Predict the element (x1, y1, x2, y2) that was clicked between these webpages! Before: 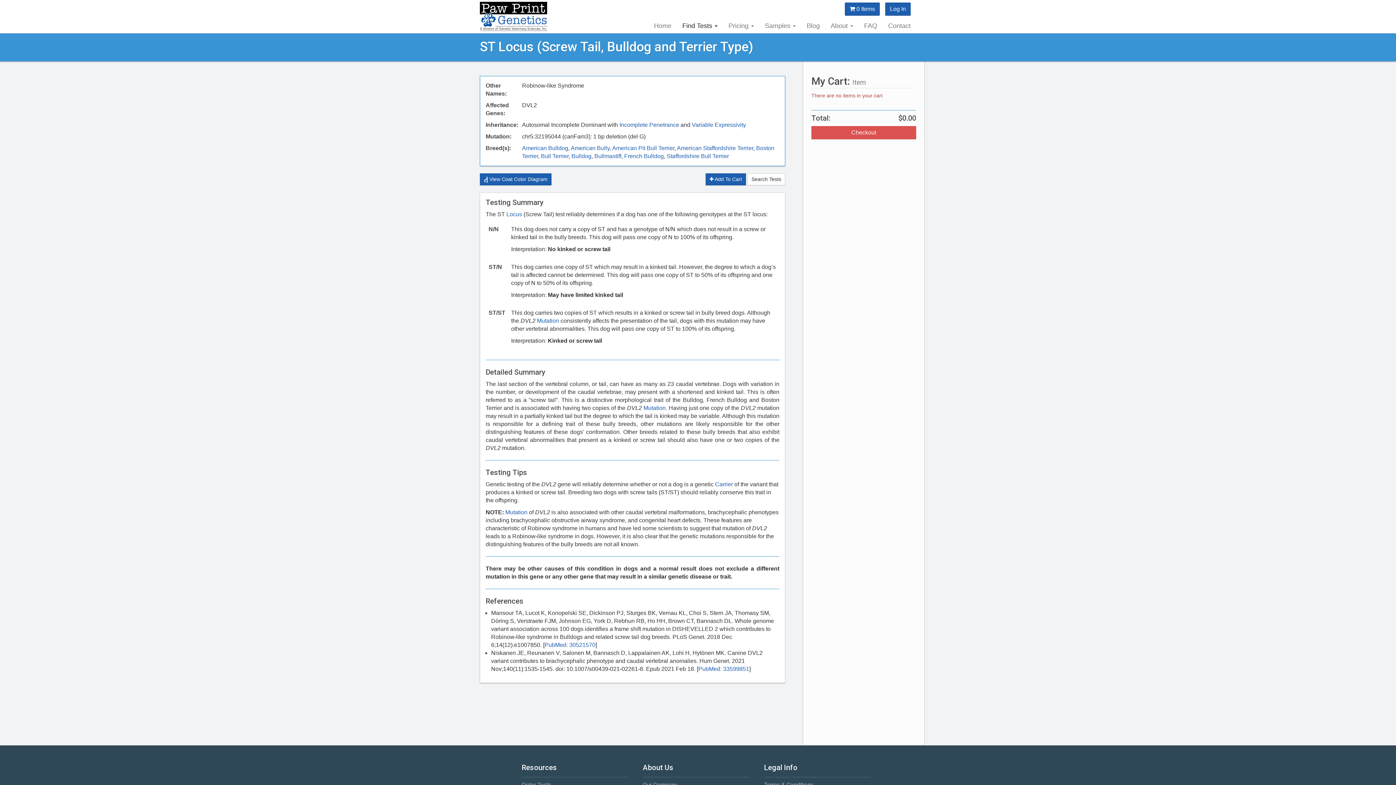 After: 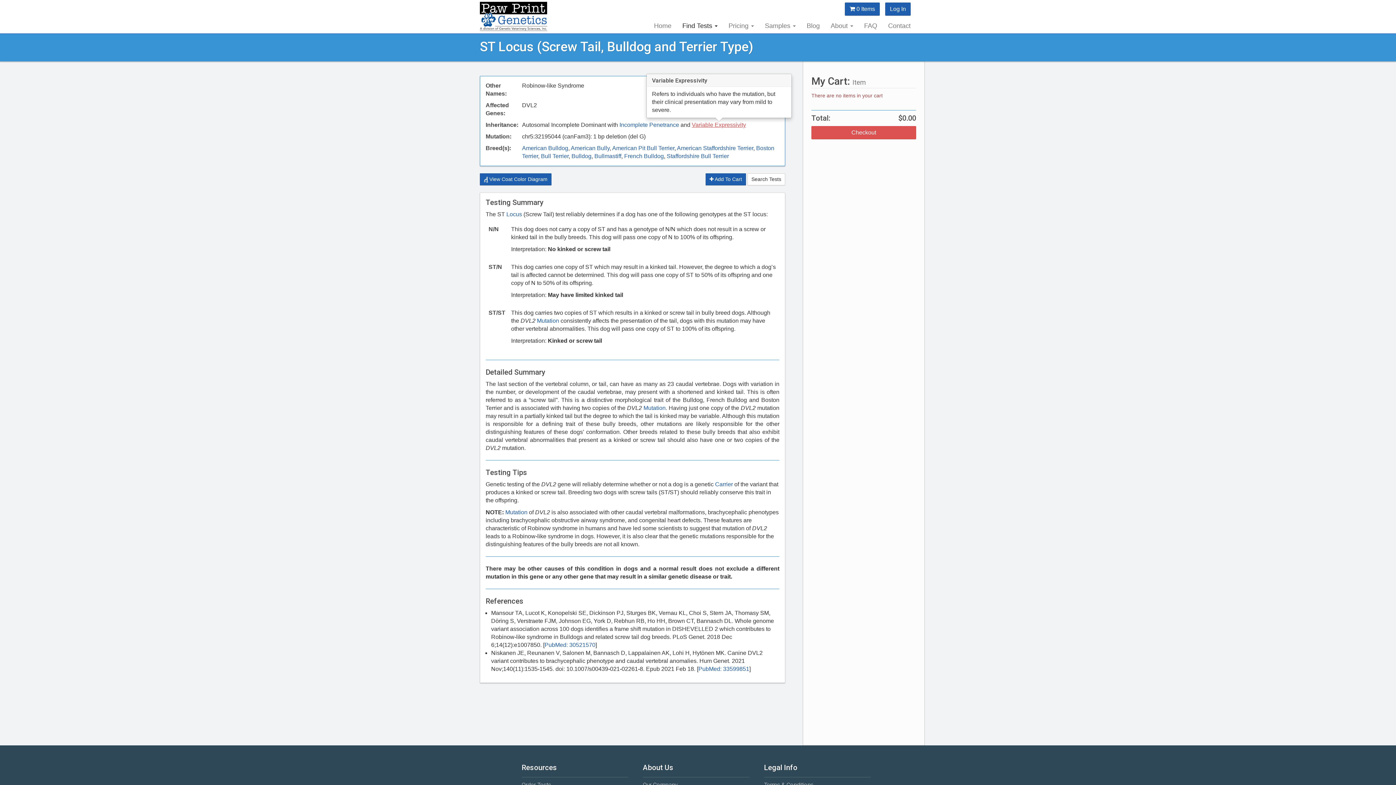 Action: bbox: (692, 121, 746, 128) label: Variable Expressivity